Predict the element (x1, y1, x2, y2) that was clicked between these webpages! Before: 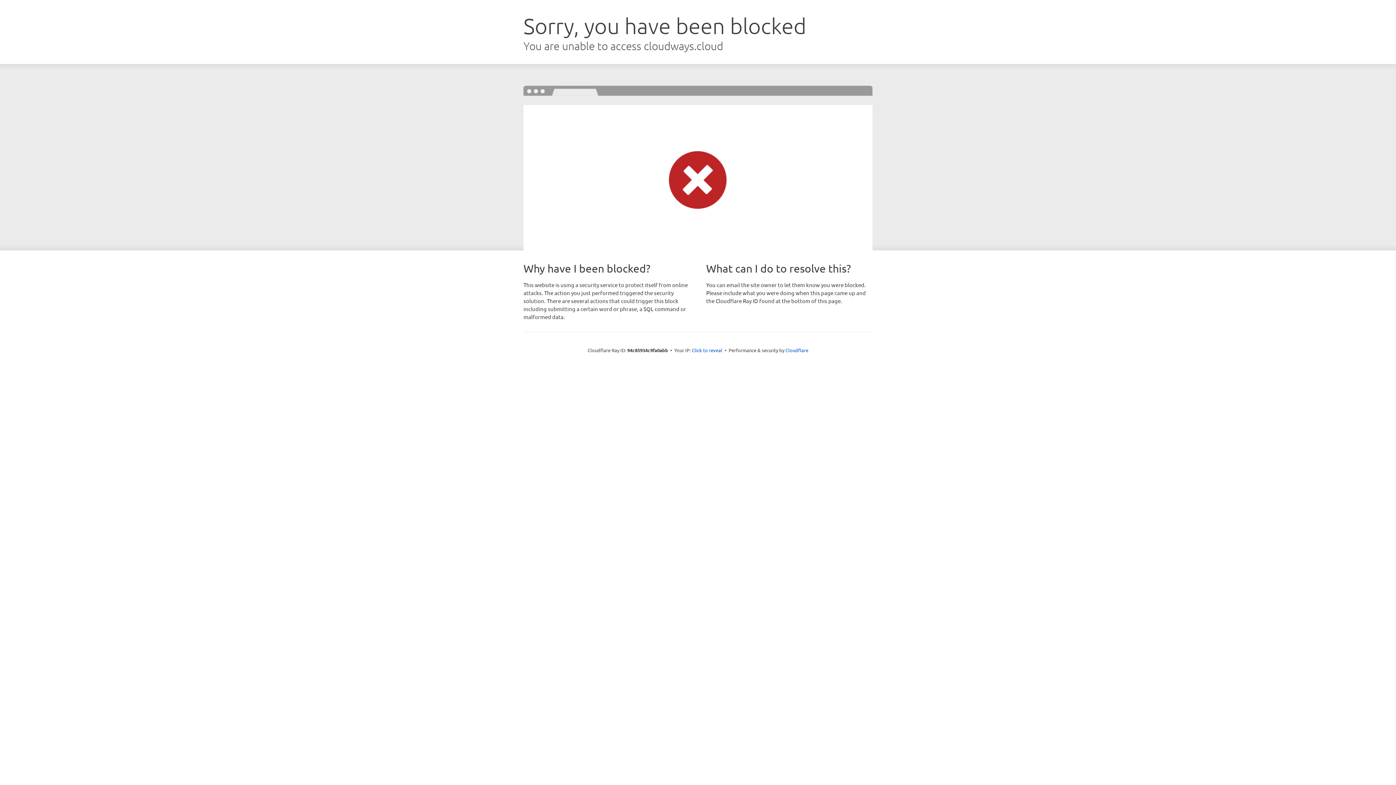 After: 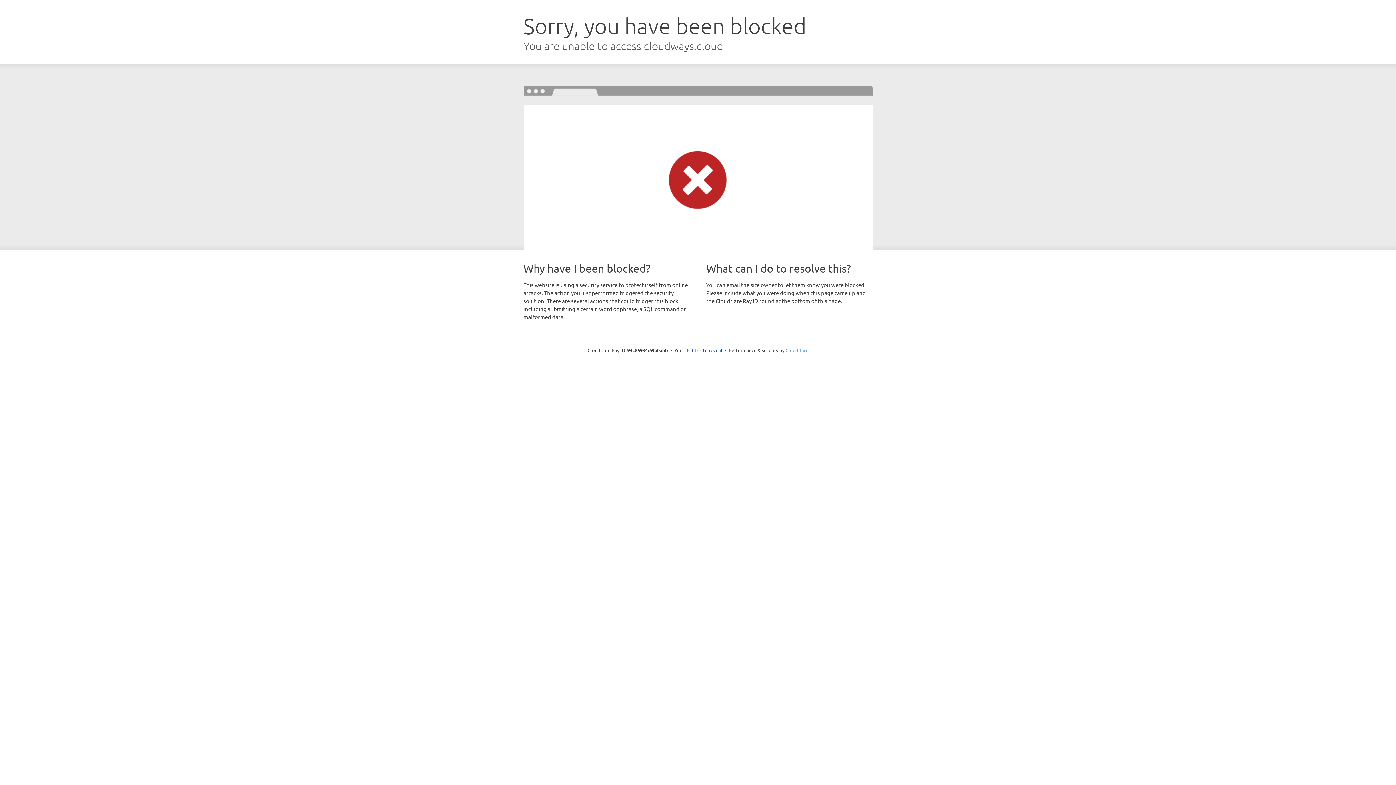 Action: bbox: (785, 347, 808, 353) label: Cloudflare